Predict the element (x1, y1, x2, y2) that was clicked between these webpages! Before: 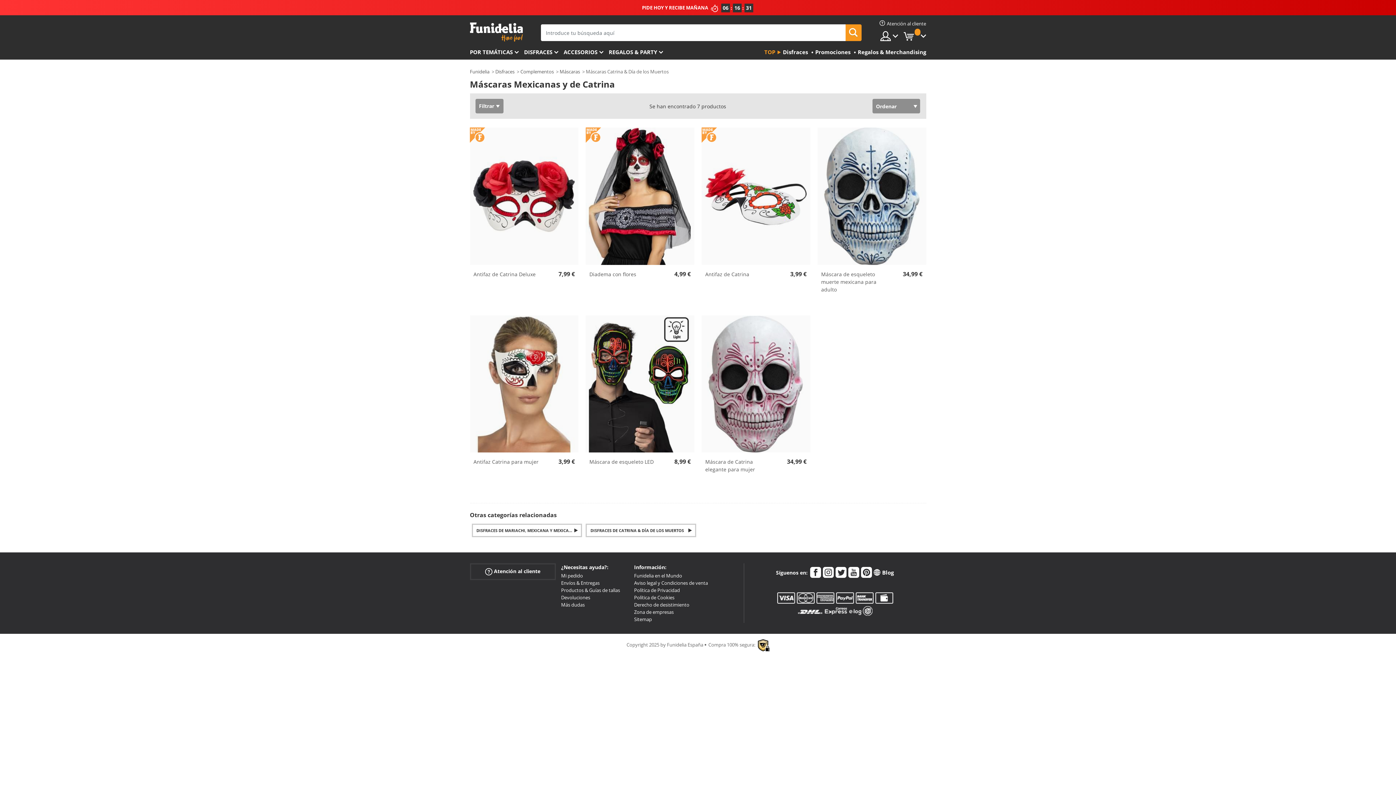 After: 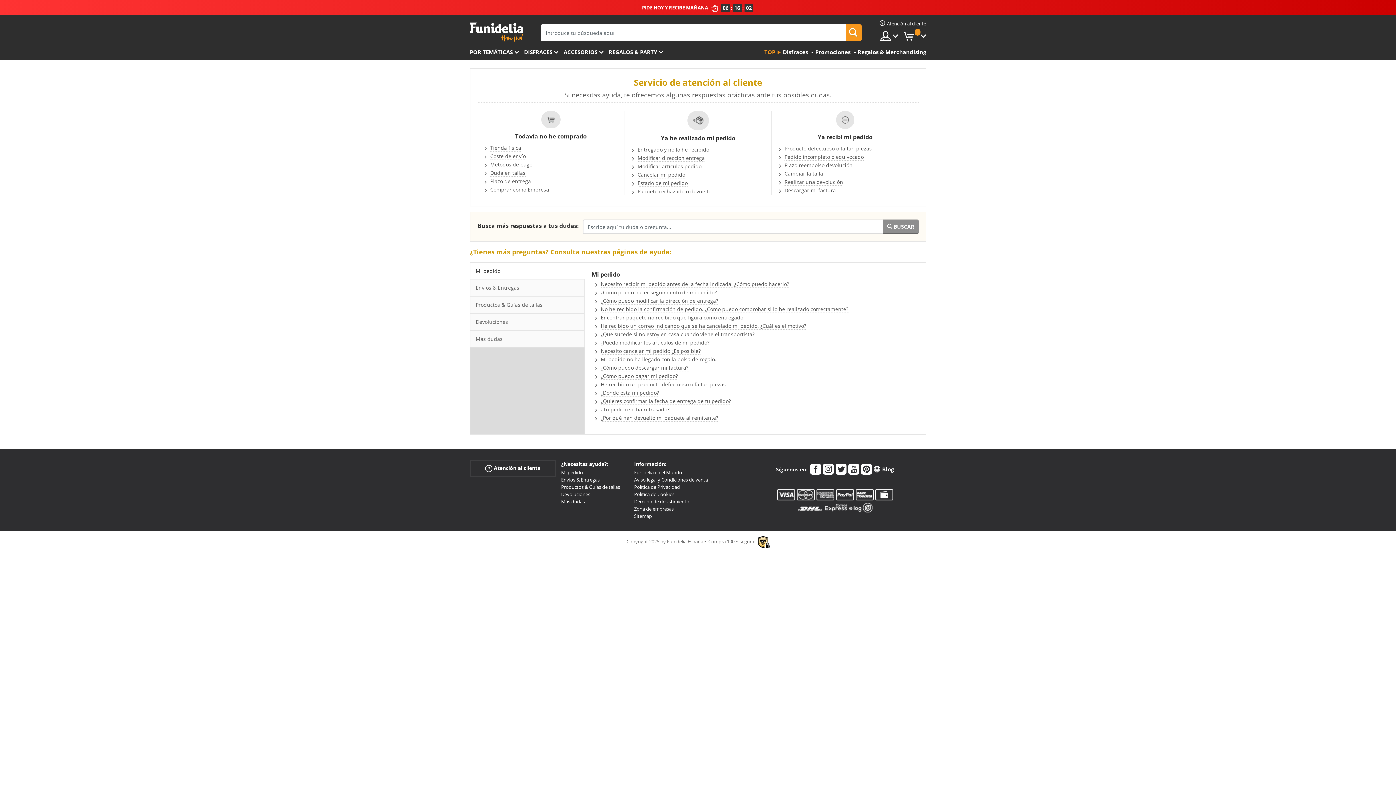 Action: bbox: (879, 20, 926, 26) label: Atención al cliente